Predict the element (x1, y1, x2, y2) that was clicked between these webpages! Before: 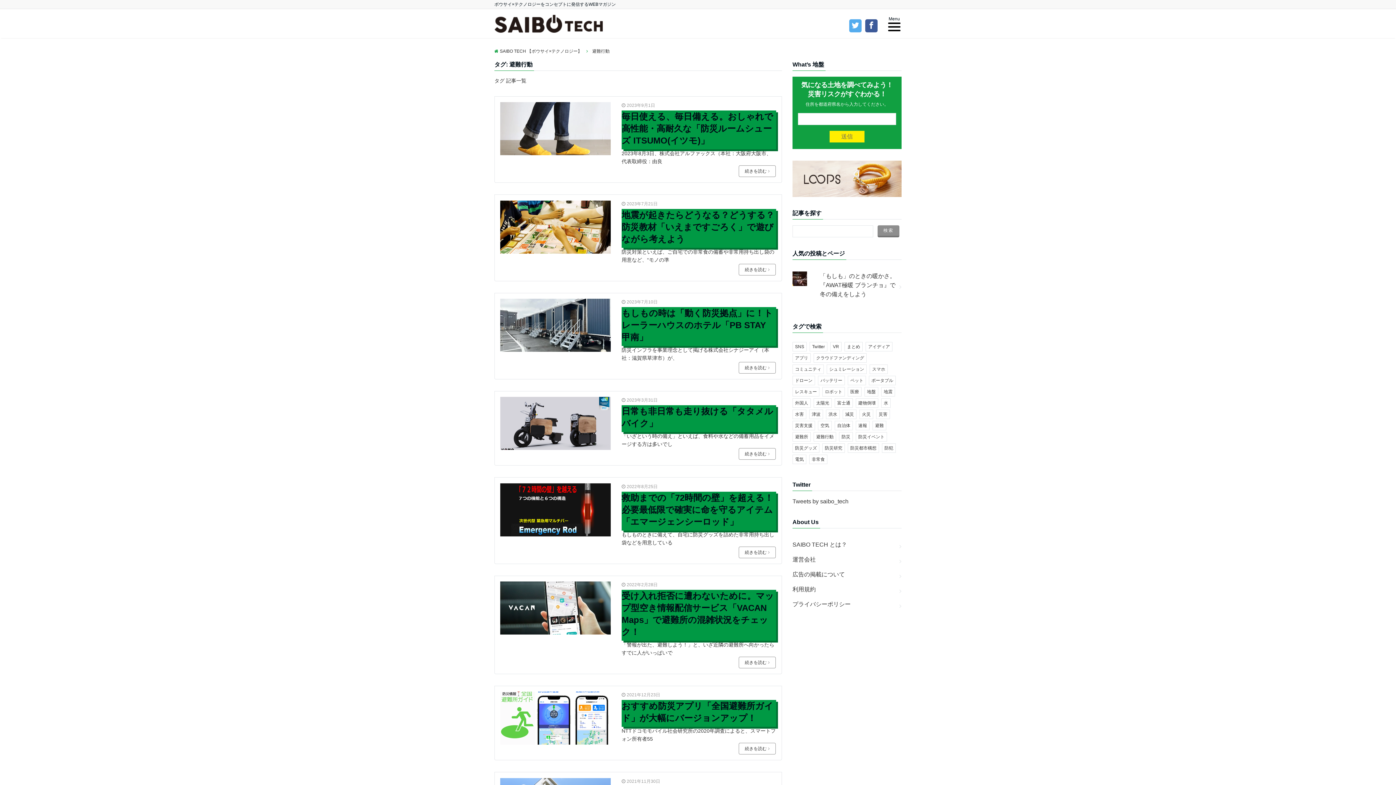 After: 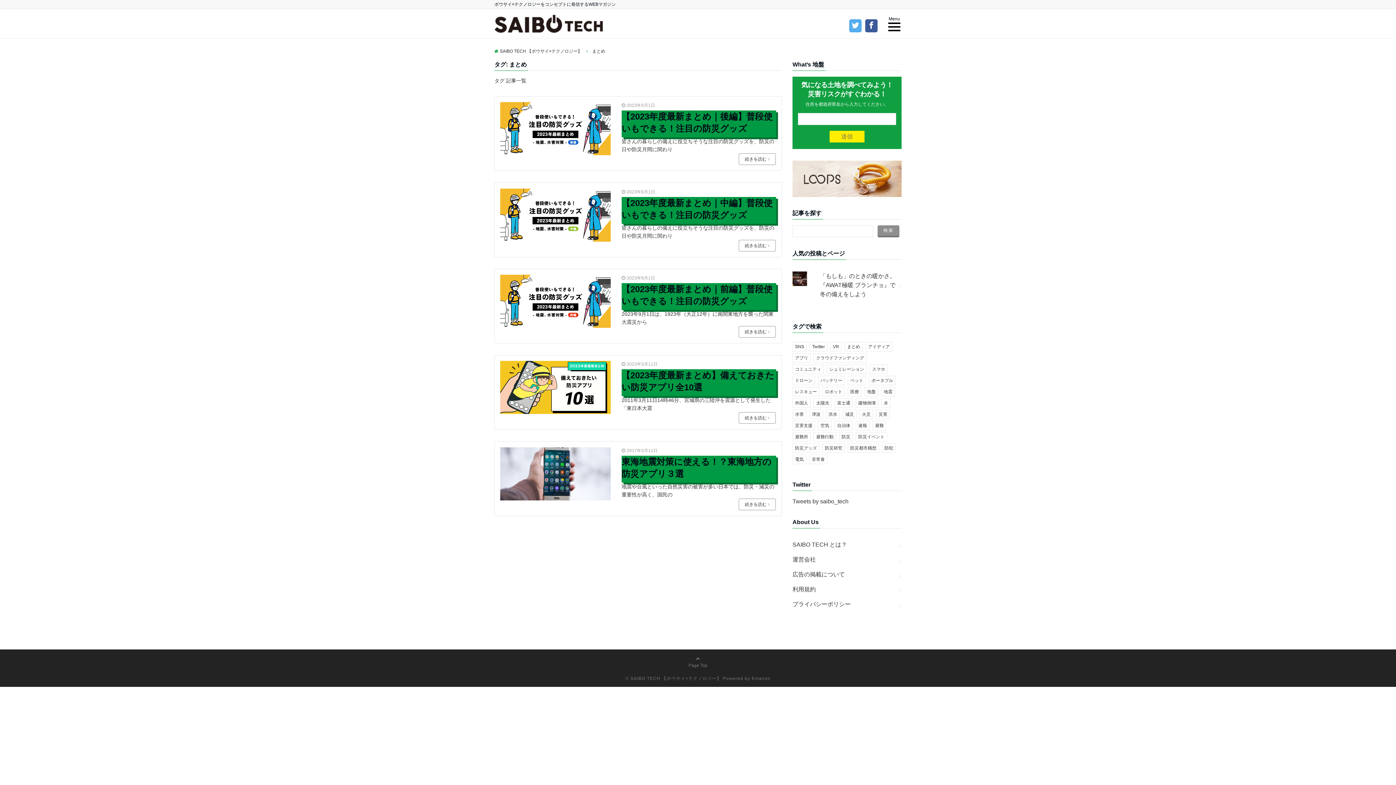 Action: bbox: (844, 342, 862, 351) label: まとめ